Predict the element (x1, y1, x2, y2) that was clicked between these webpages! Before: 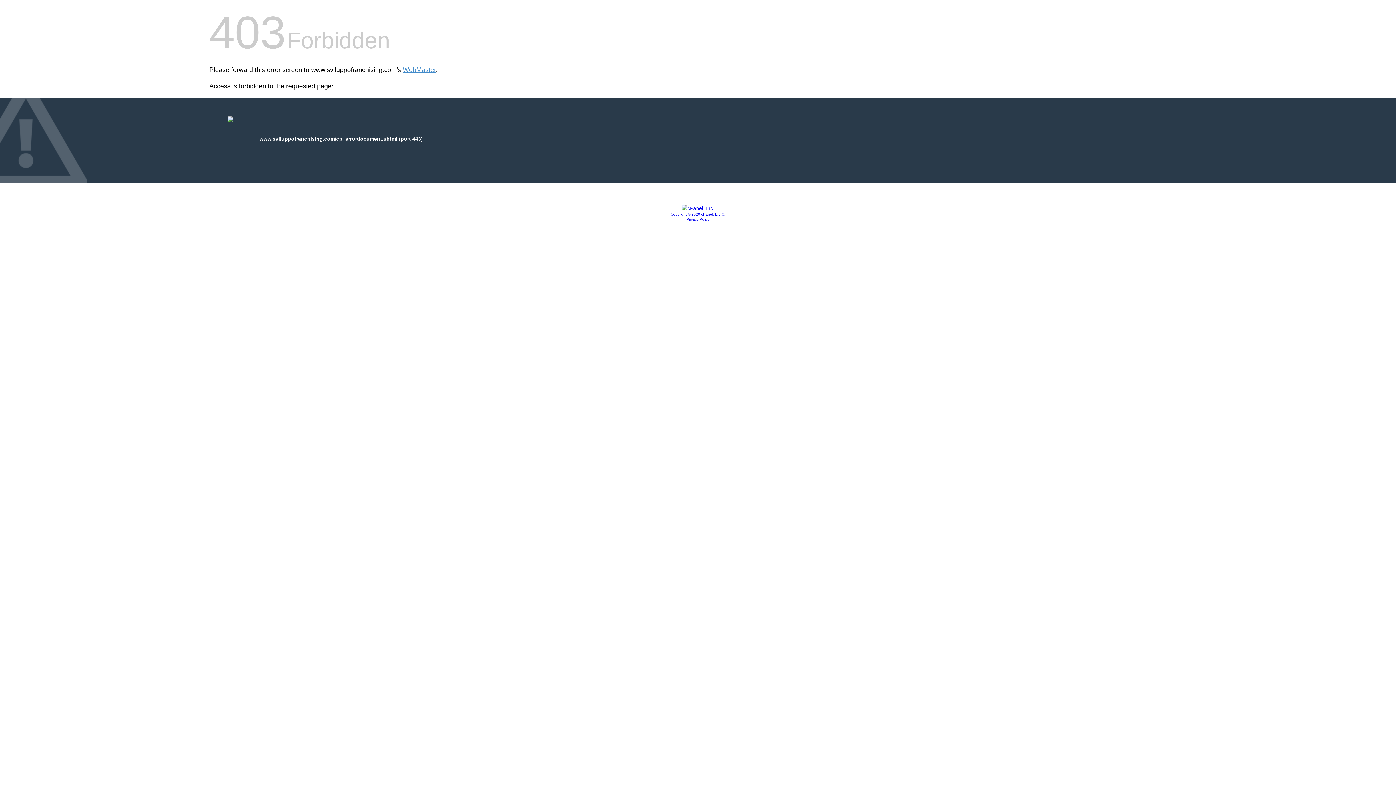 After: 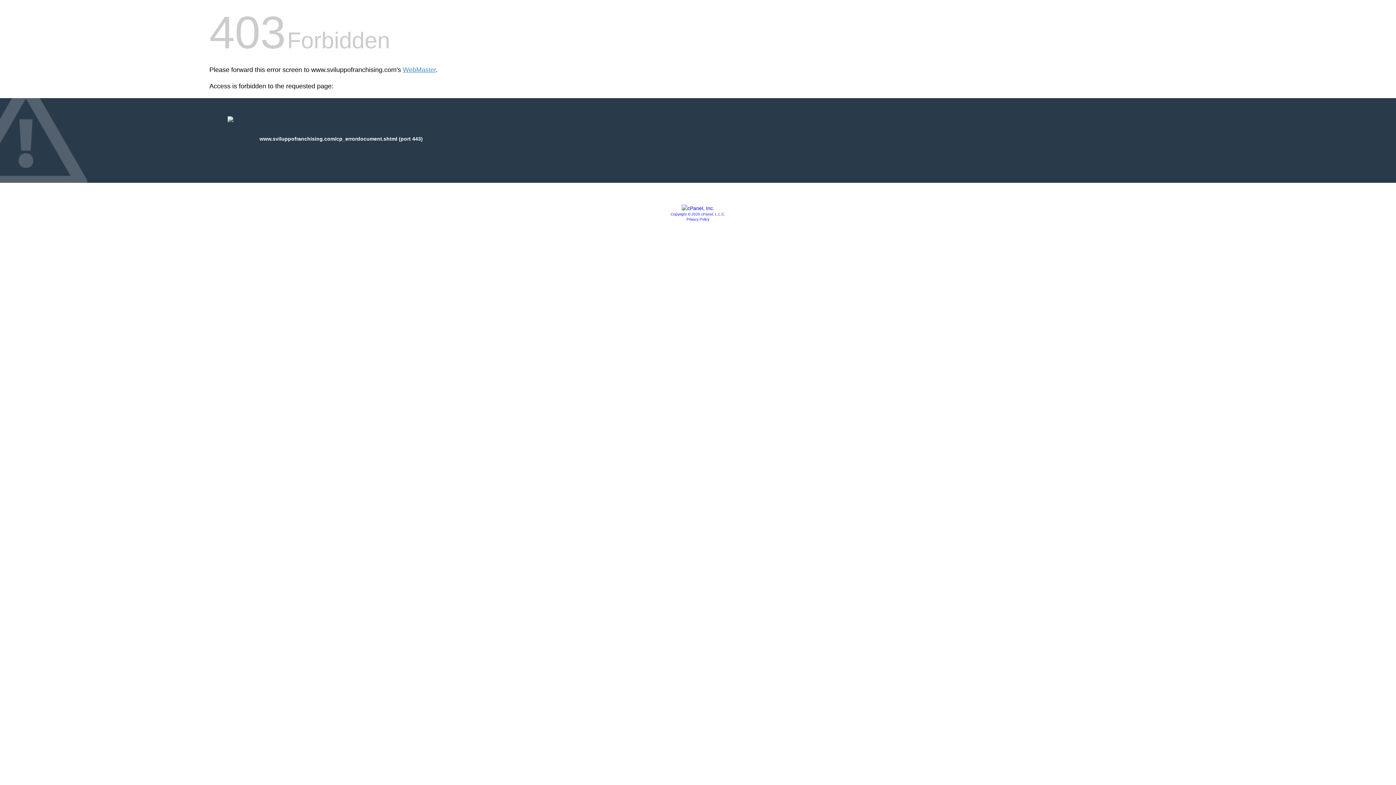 Action: bbox: (681, 205, 714, 211)